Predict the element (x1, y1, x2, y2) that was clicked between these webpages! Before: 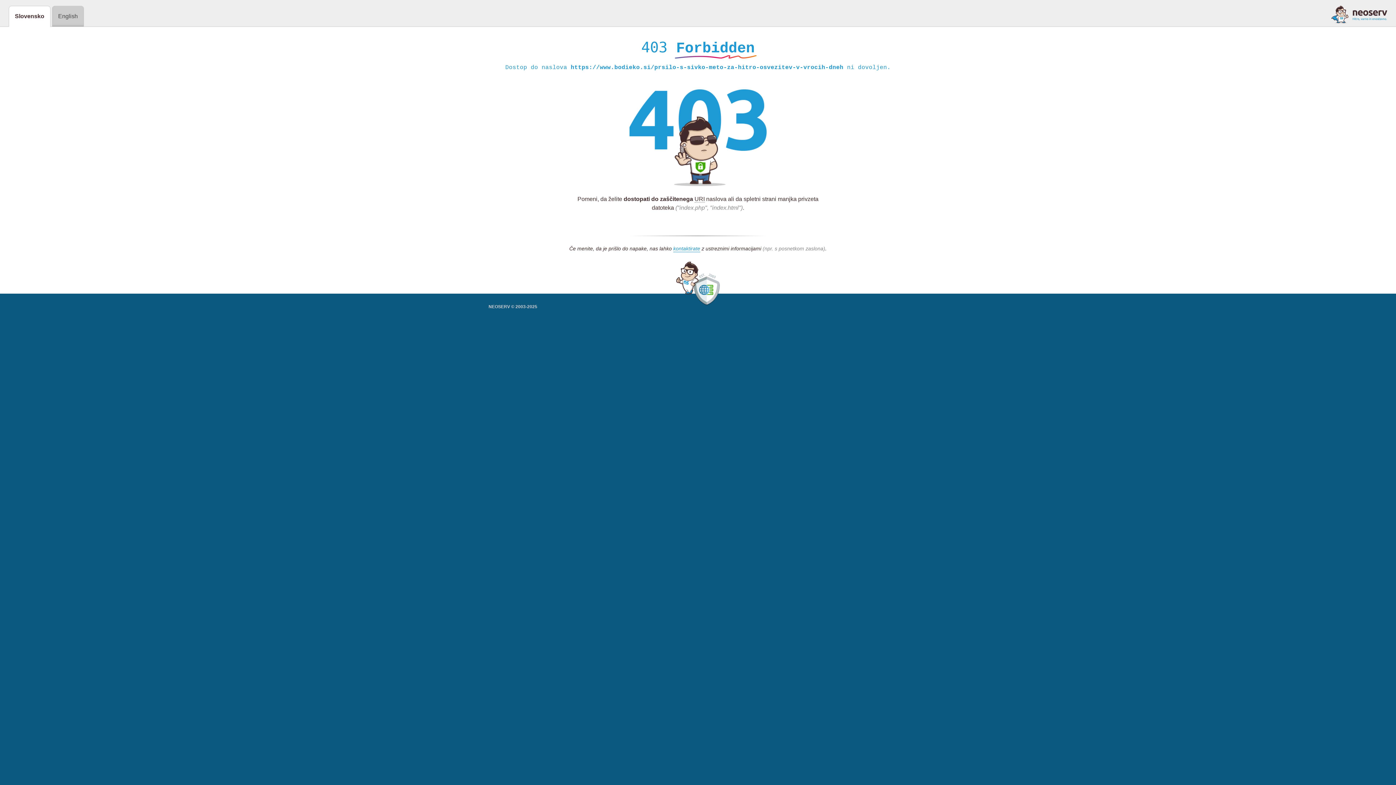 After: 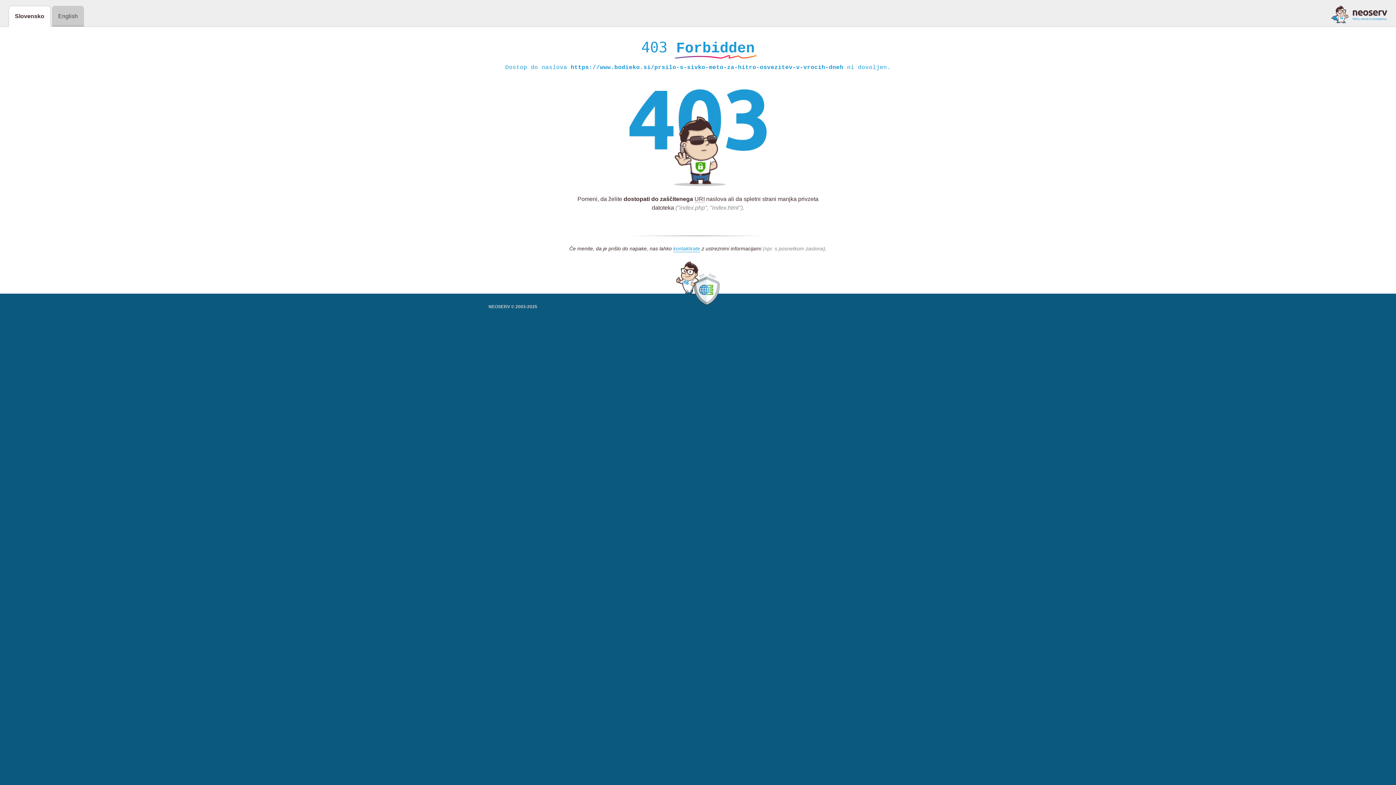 Action: bbox: (1331, 5, 1387, 23)